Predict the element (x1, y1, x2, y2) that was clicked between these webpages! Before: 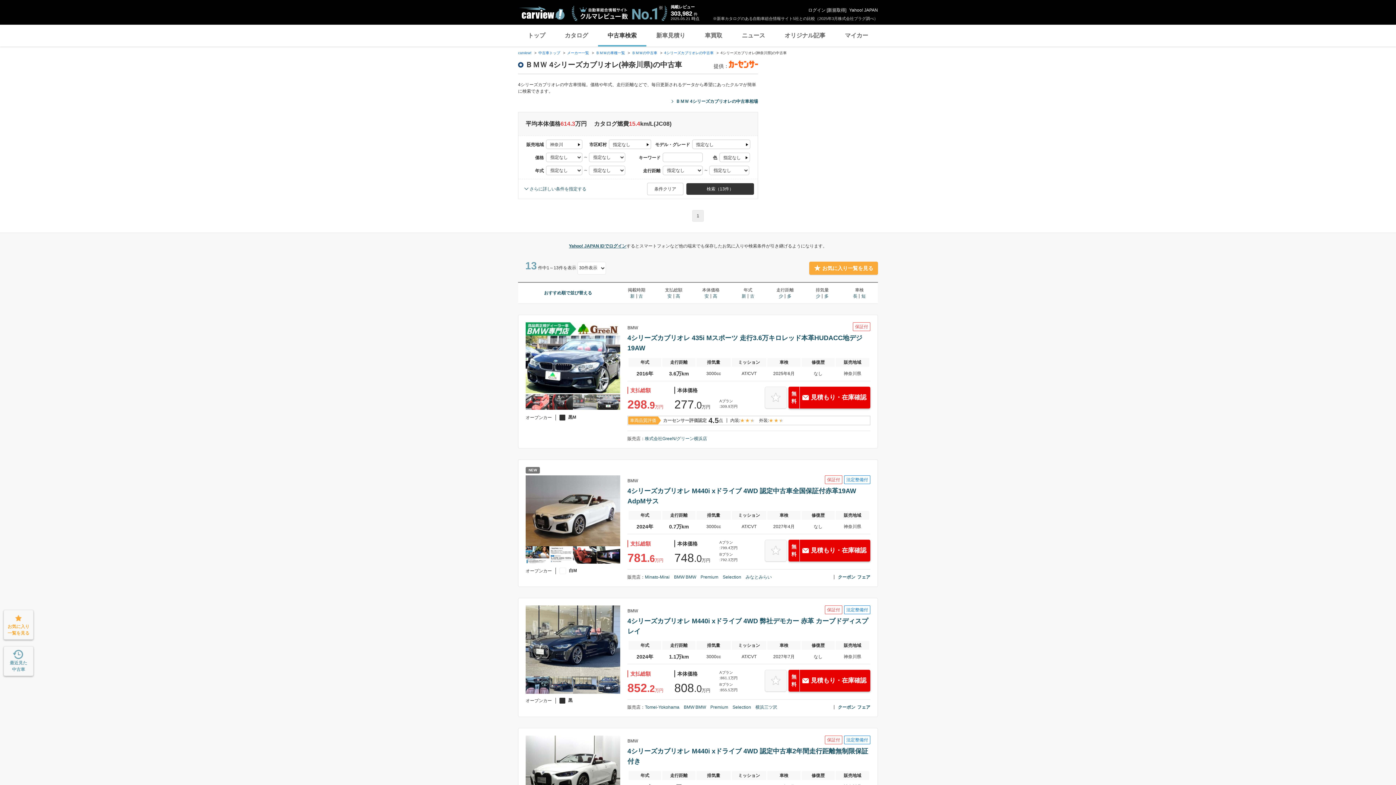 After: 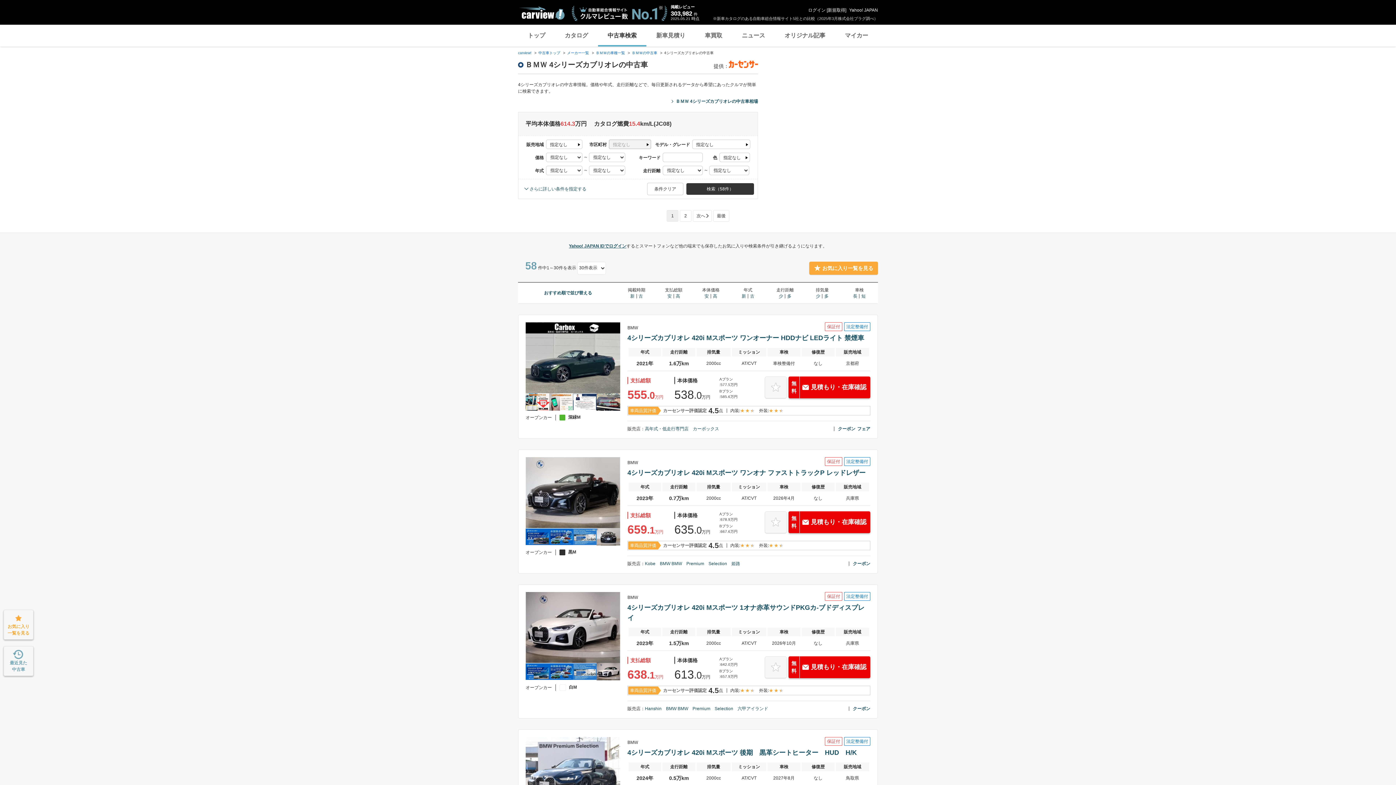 Action: bbox: (664, 50, 713, 54) label: 4シリーズカブリオレの中古車